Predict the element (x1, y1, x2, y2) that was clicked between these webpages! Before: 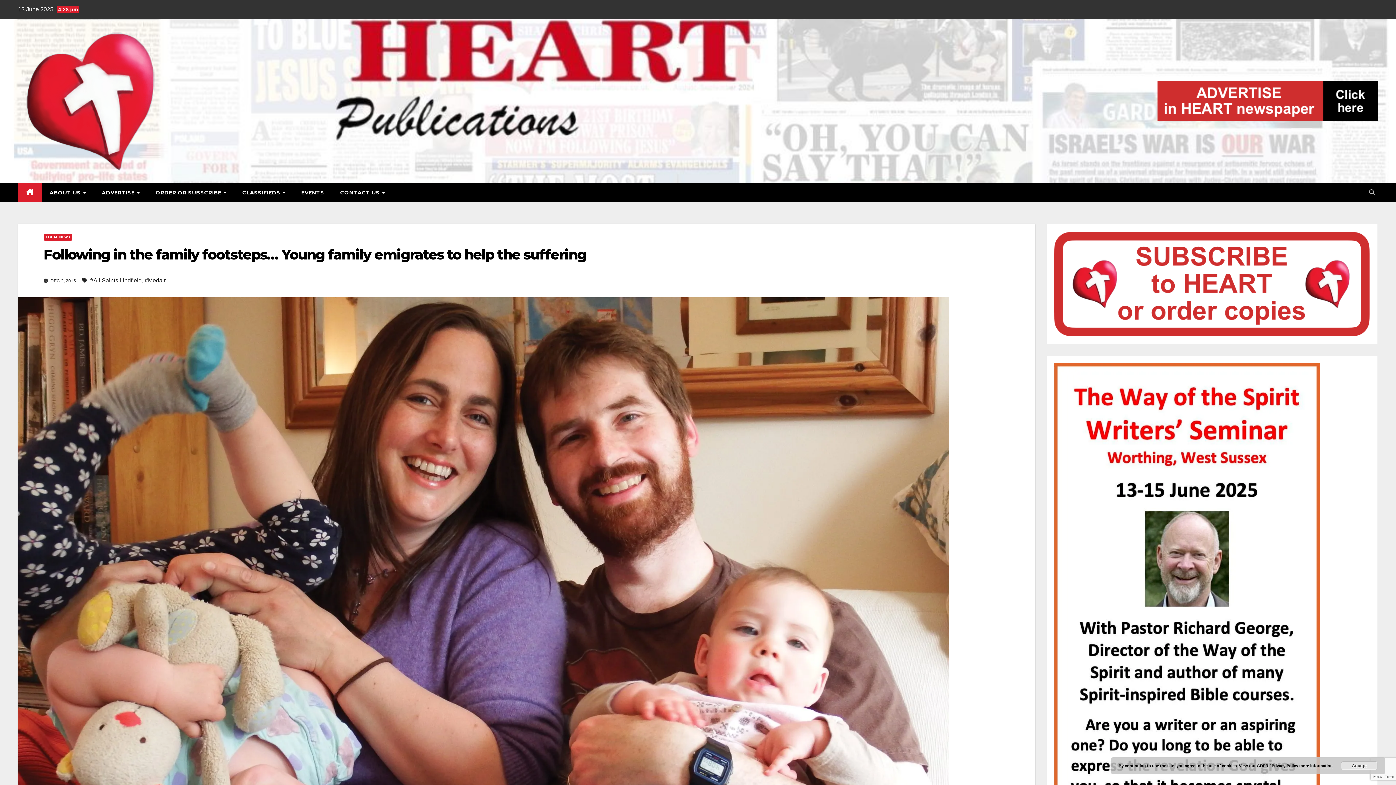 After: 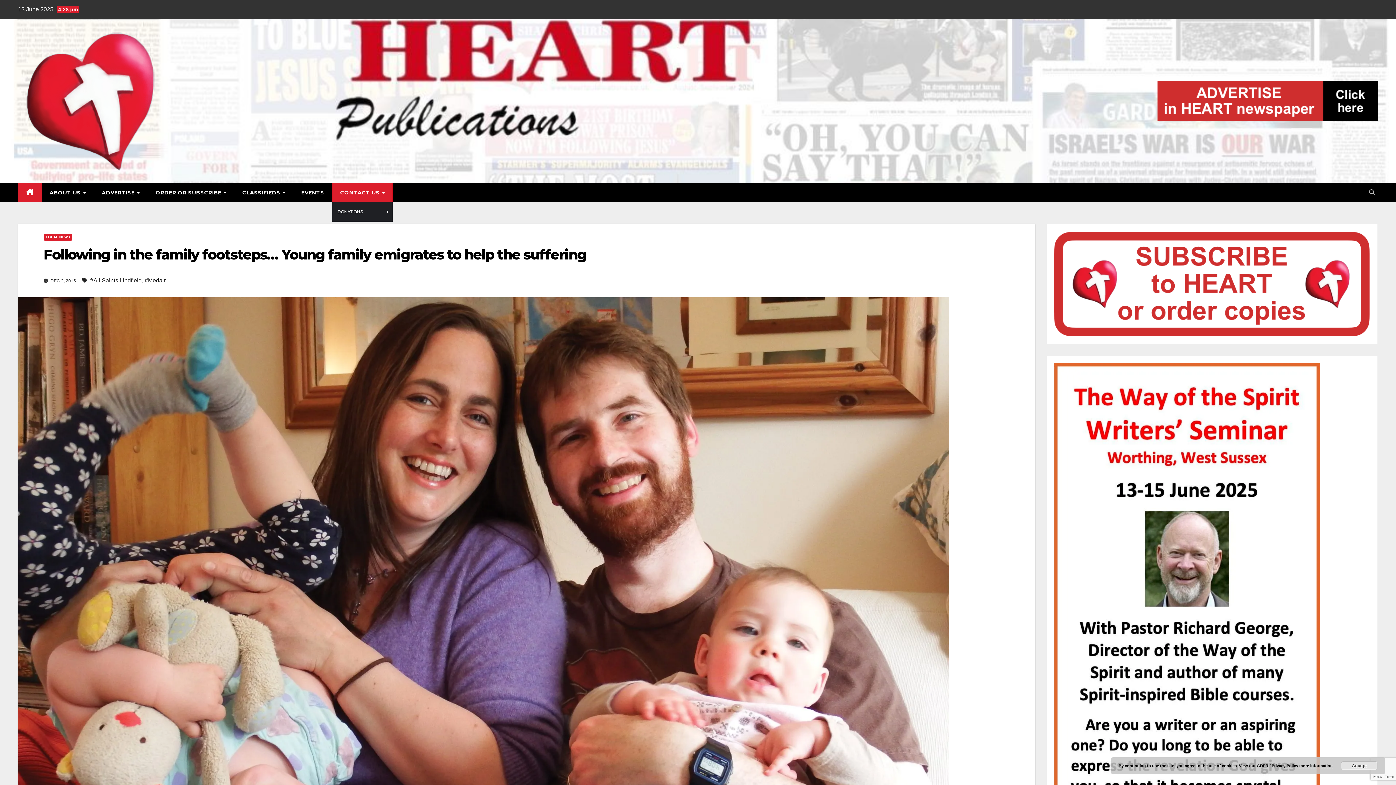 Action: label: CONTACT US  bbox: (332, 183, 392, 202)